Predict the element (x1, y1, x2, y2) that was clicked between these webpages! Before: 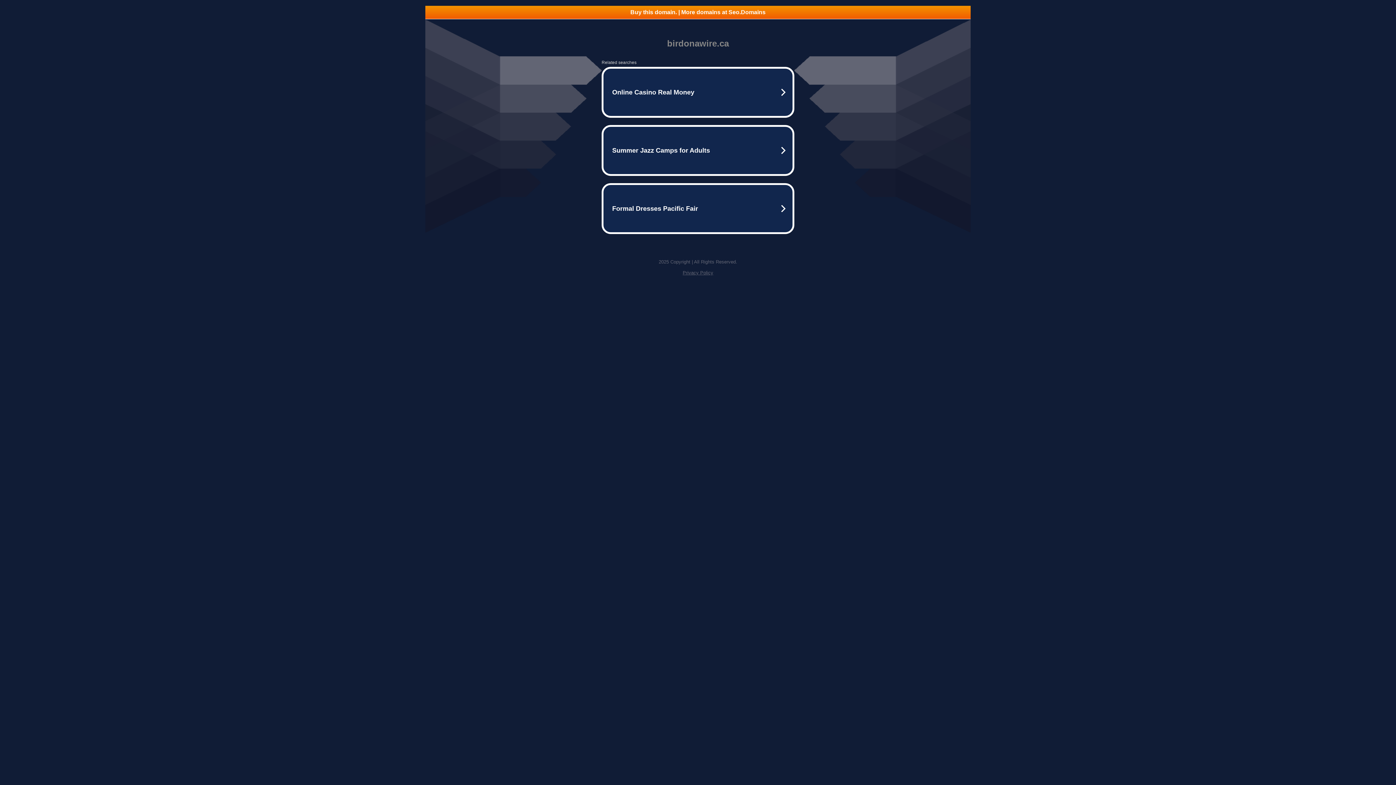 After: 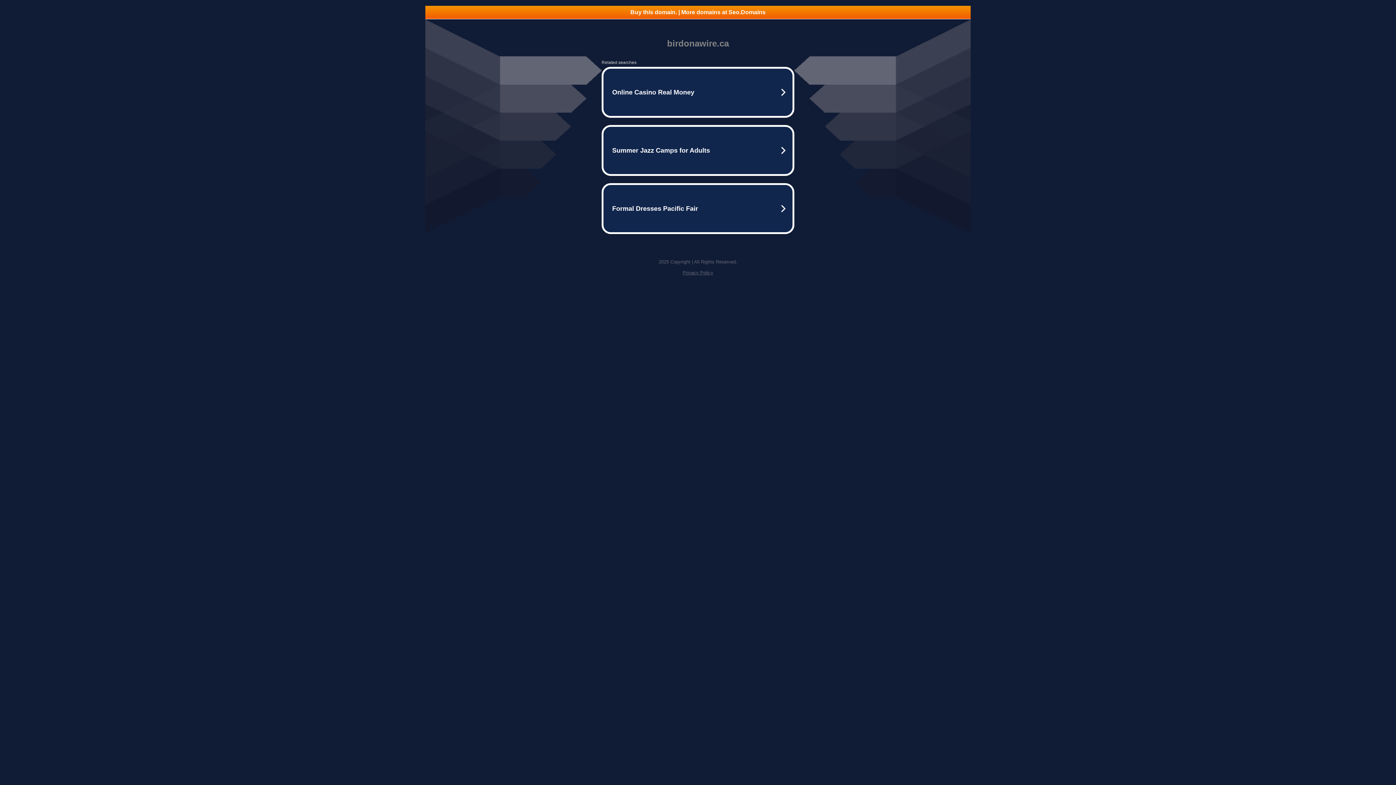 Action: label: Buy this domain. | More domains at Seo.Domains bbox: (425, 5, 970, 18)